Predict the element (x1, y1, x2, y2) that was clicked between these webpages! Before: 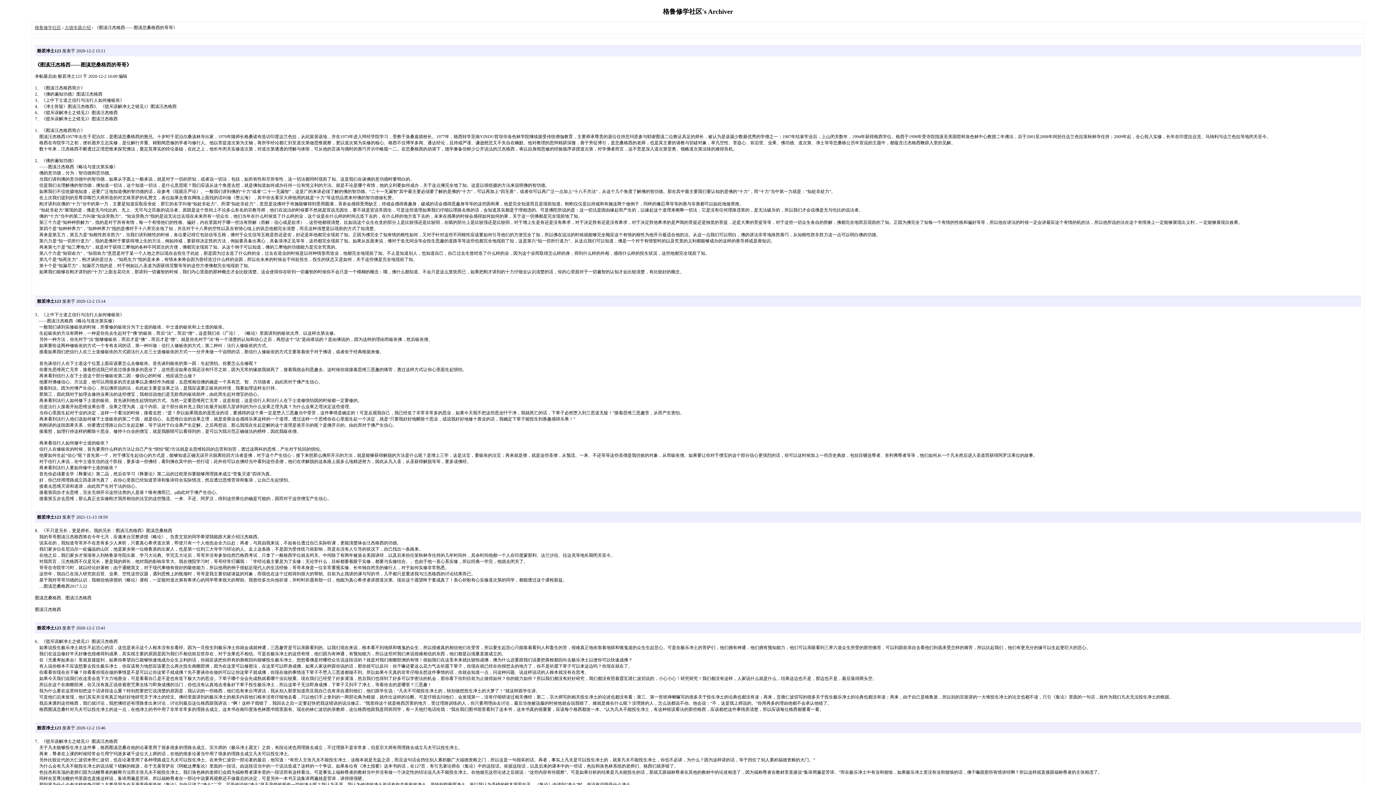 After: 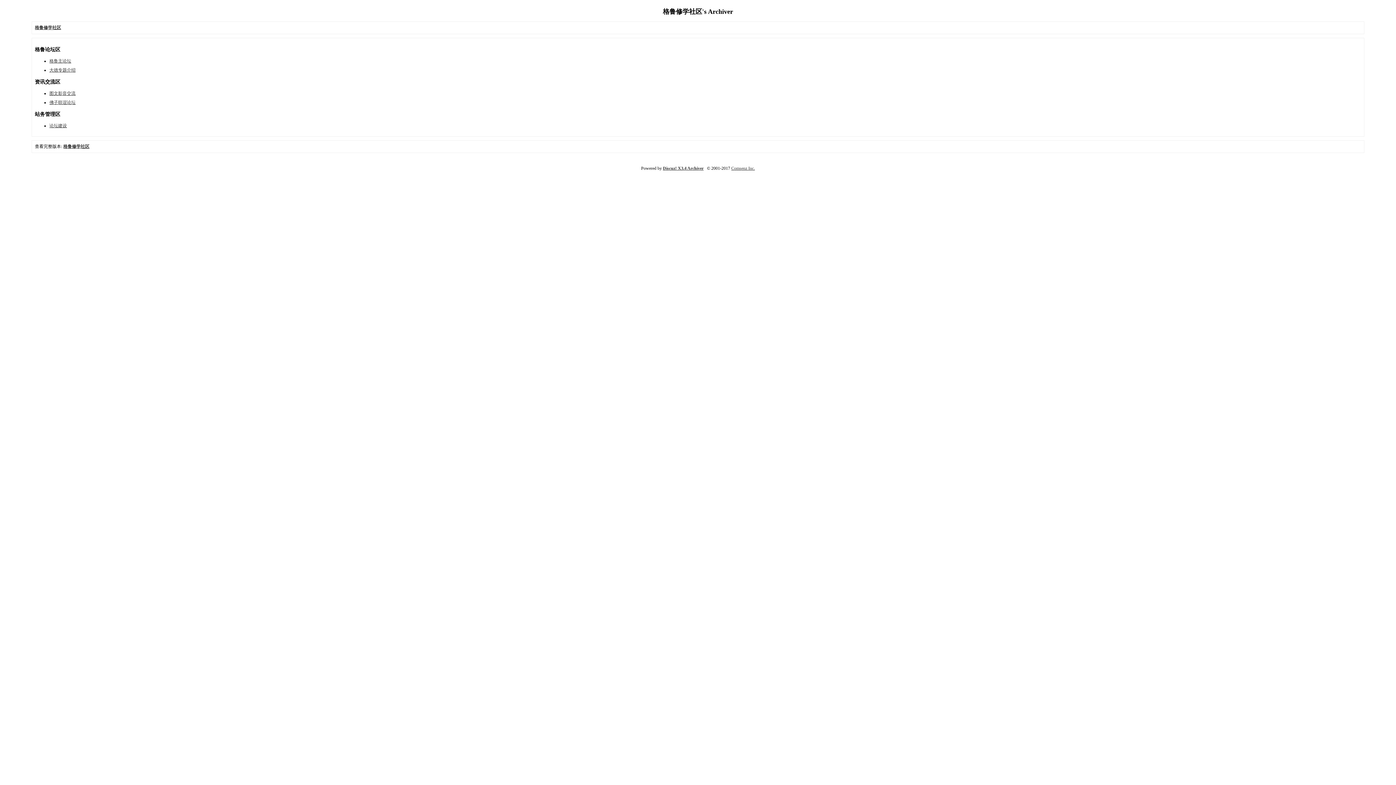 Action: bbox: (34, 25, 61, 30) label: 格鲁修学社区